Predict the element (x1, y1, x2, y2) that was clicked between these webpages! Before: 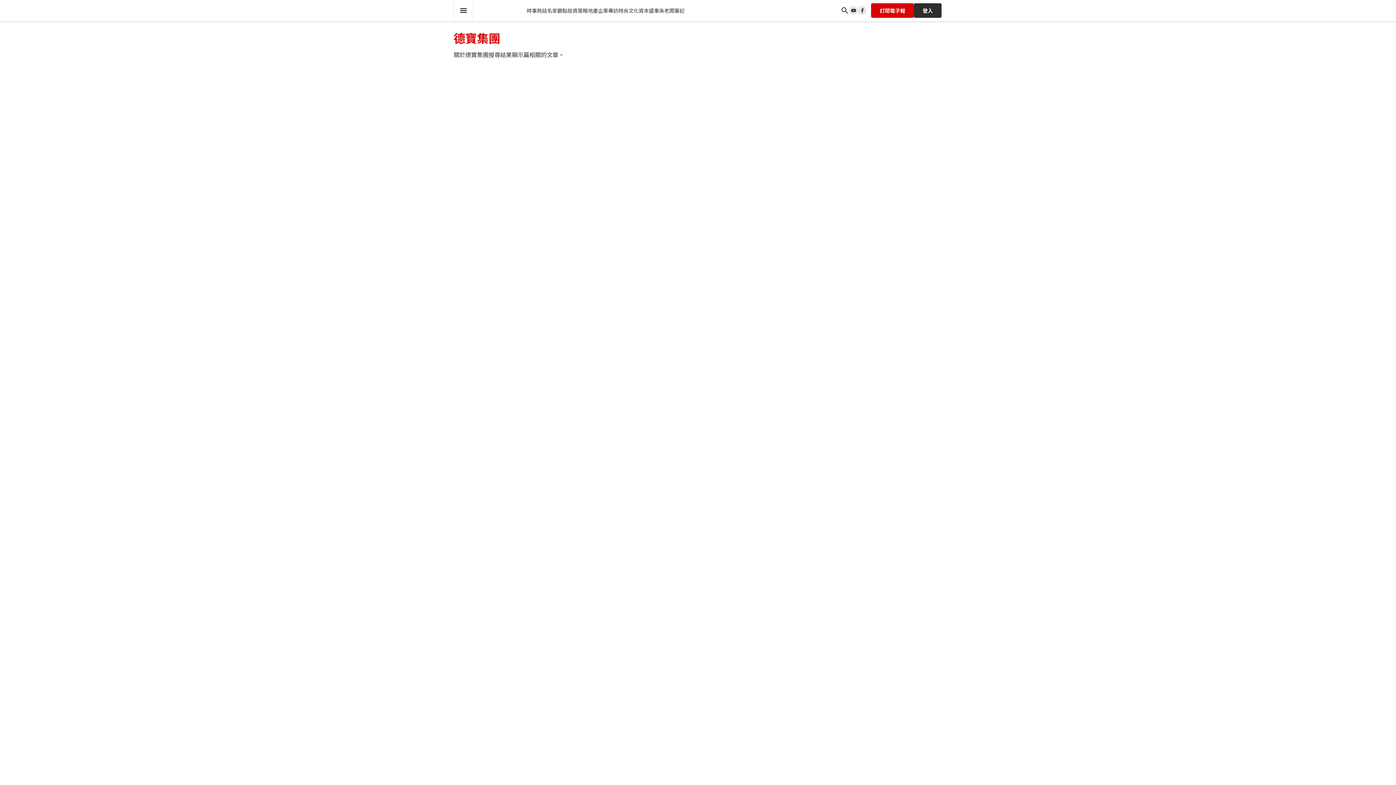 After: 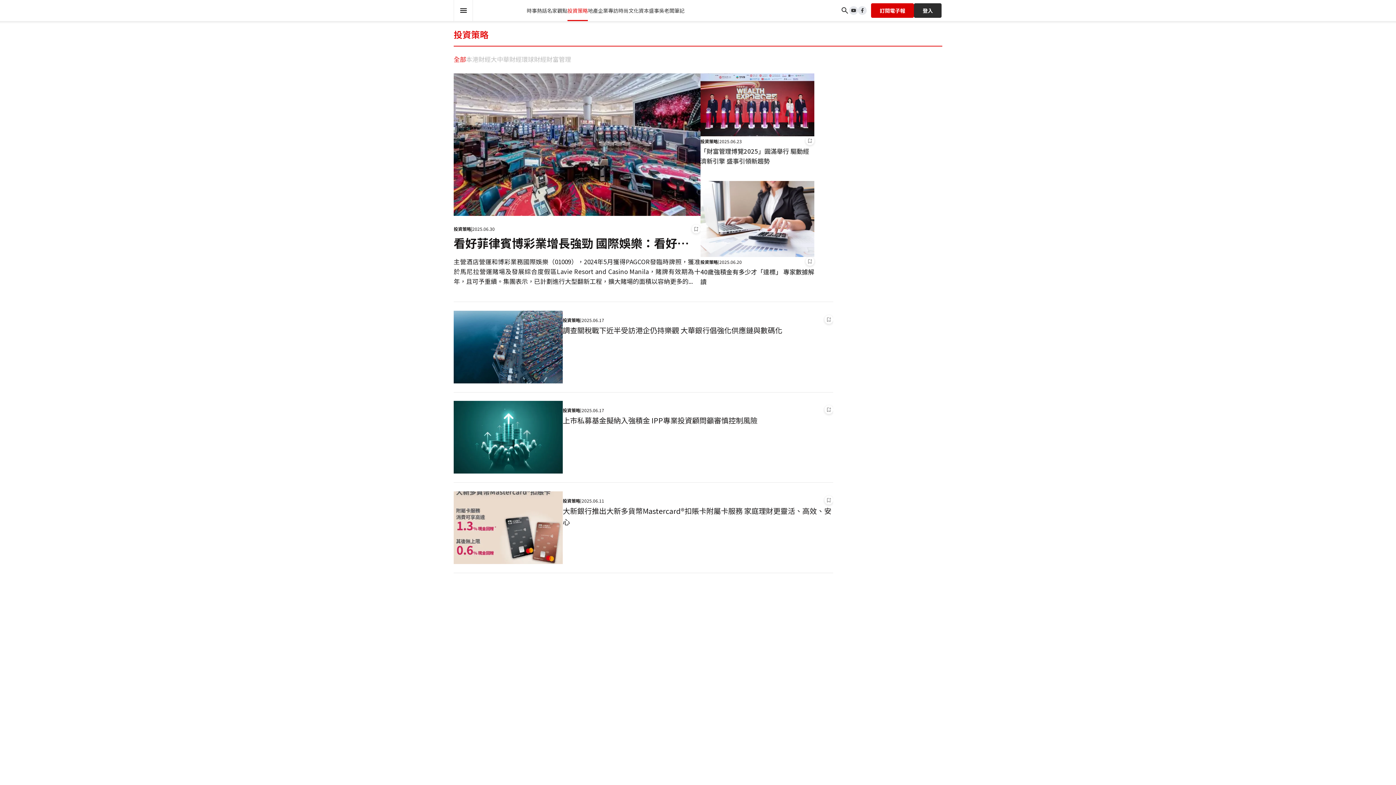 Action: bbox: (567, 0, 588, 21) label: 投資策略